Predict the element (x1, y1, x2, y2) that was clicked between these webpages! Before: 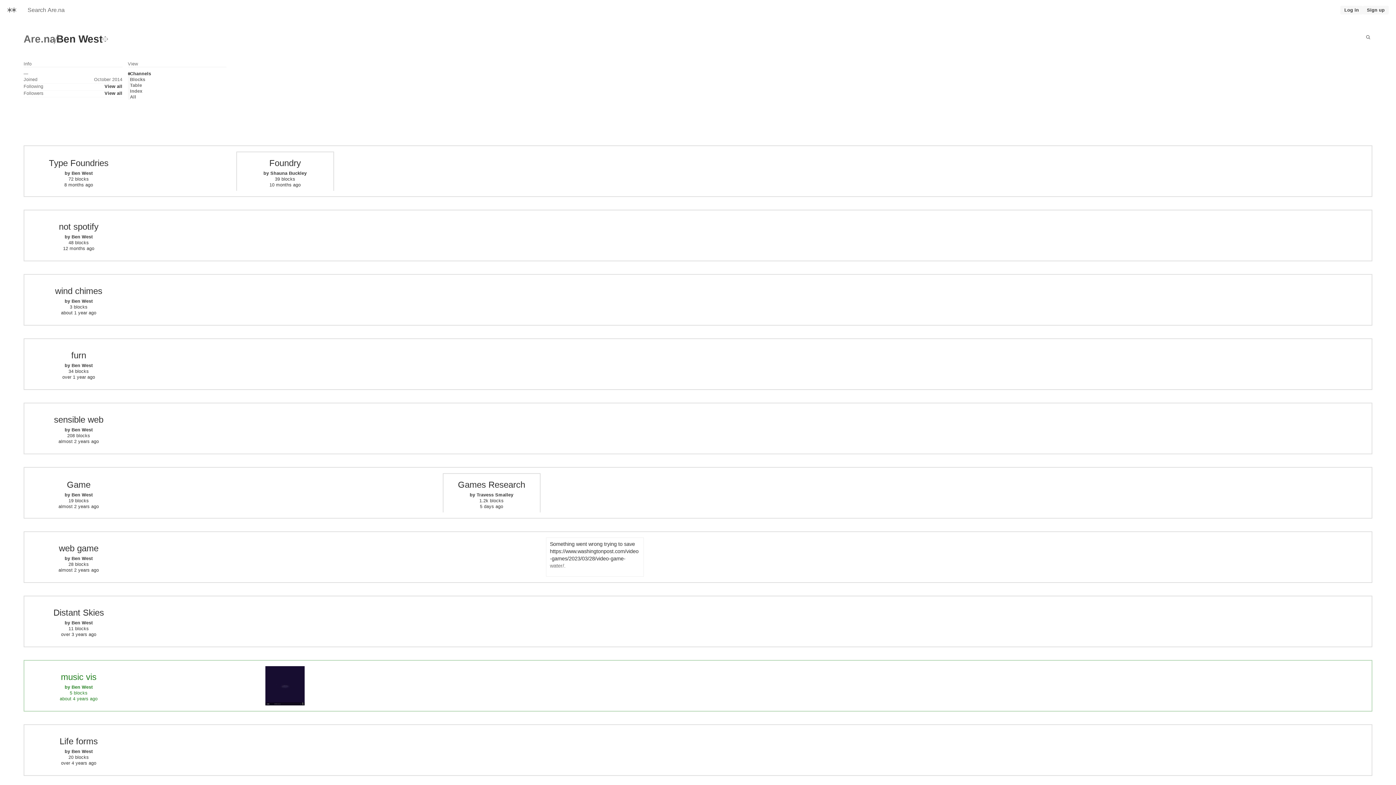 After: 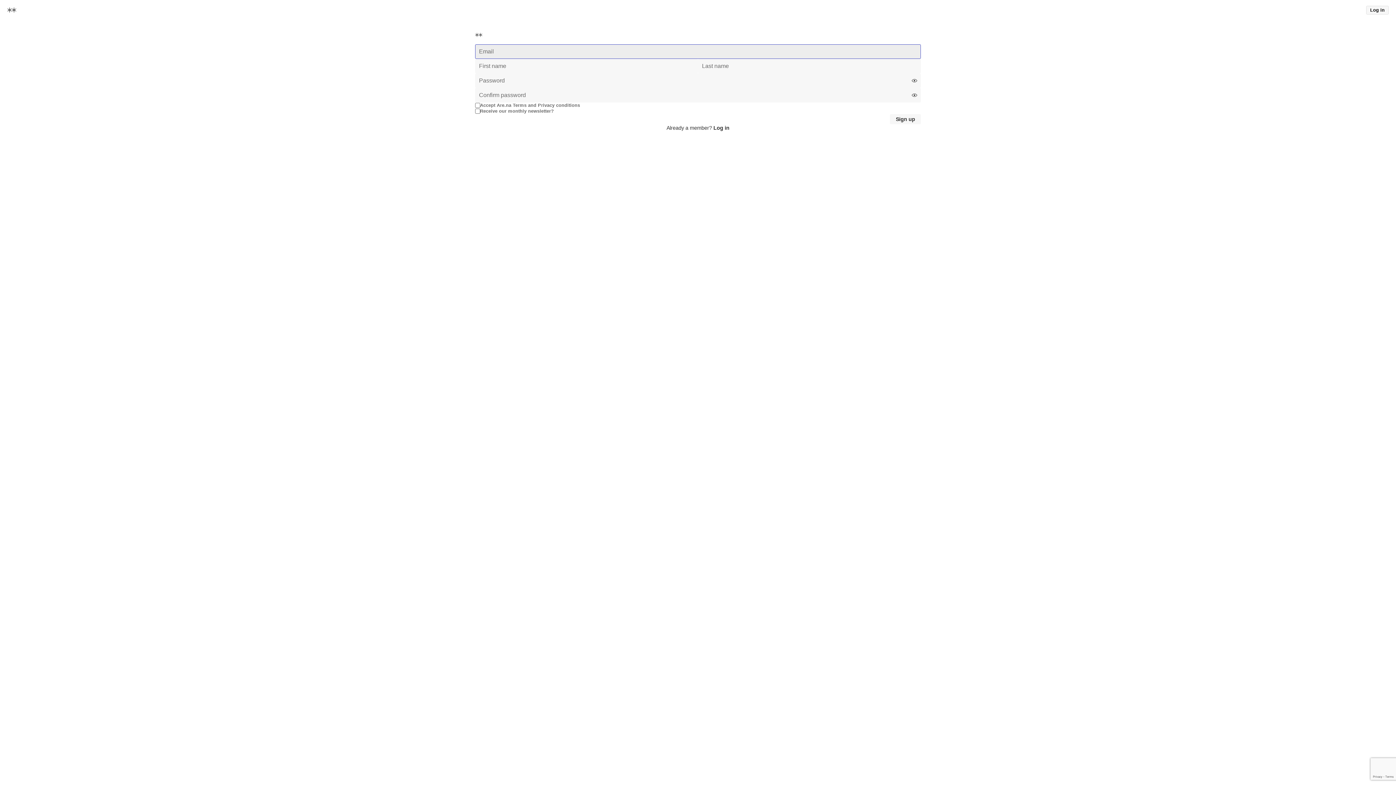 Action: bbox: (1363, 5, 1389, 14) label: Sign up